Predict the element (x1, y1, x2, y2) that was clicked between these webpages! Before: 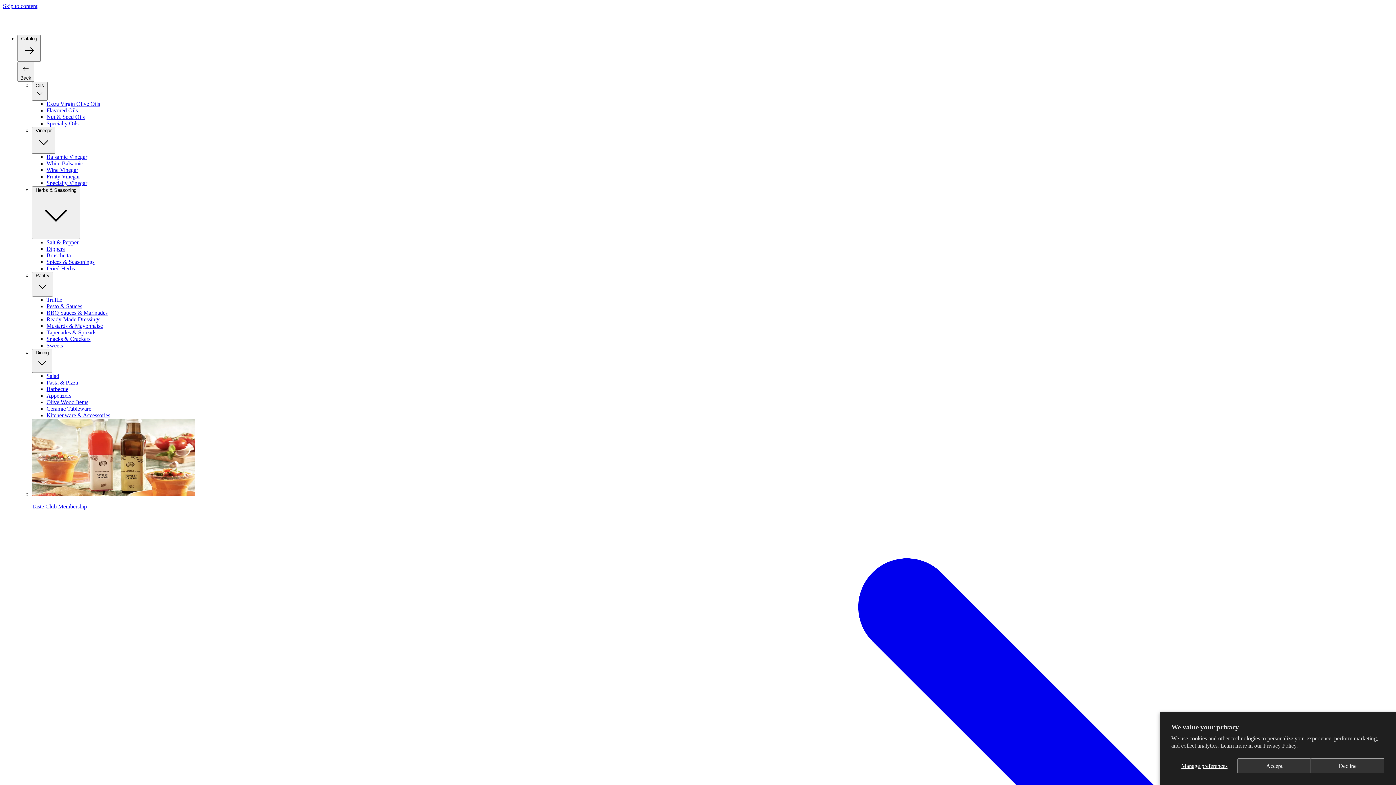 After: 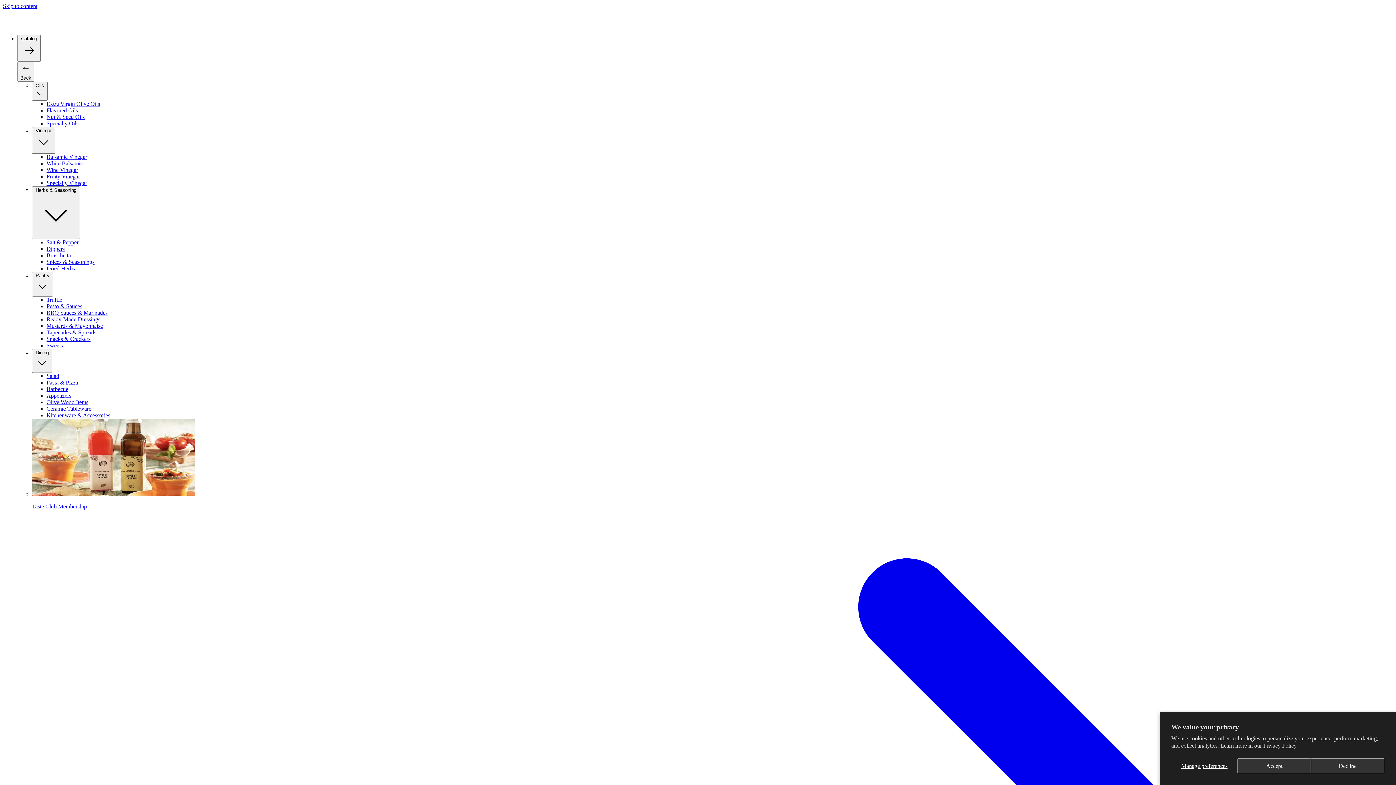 Action: label: Snacks & Crackers bbox: (46, 335, 90, 342)